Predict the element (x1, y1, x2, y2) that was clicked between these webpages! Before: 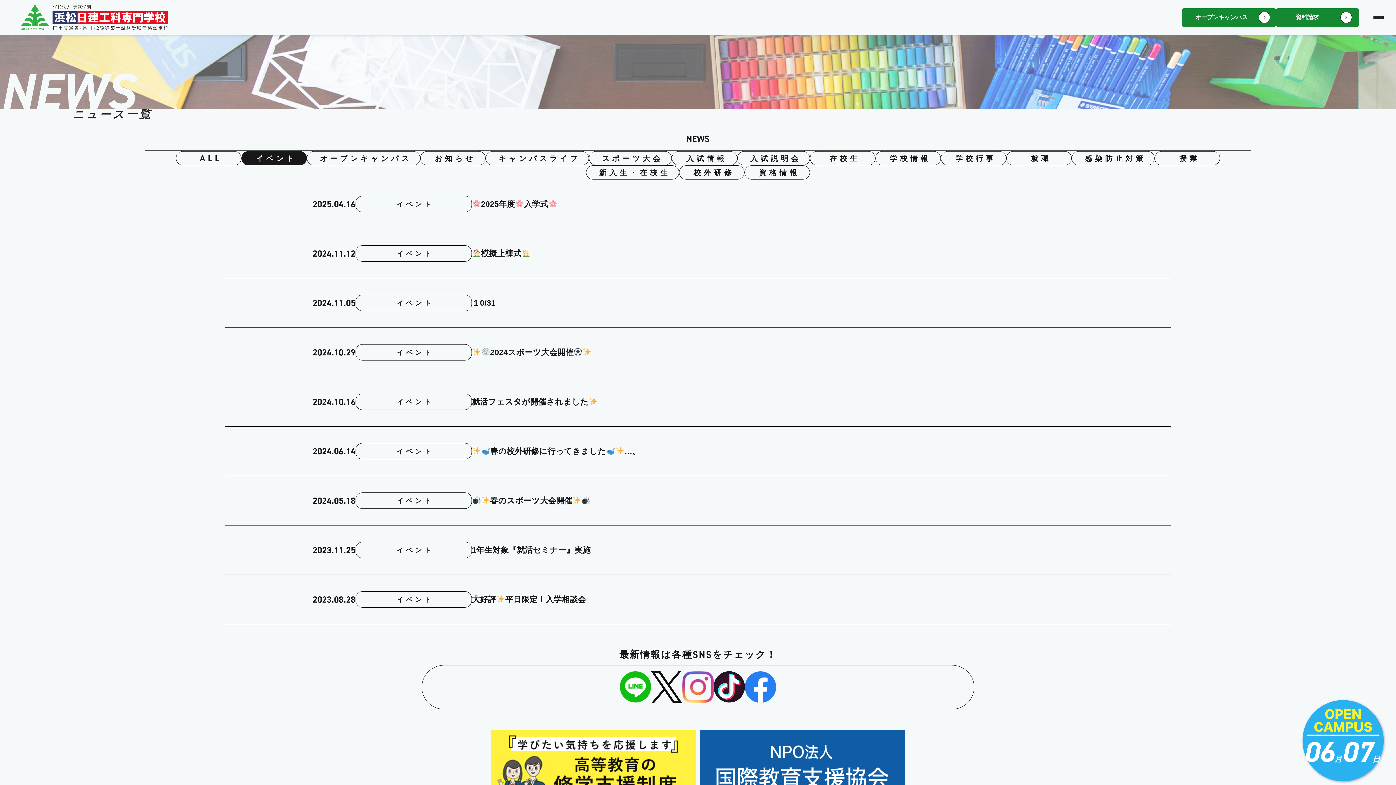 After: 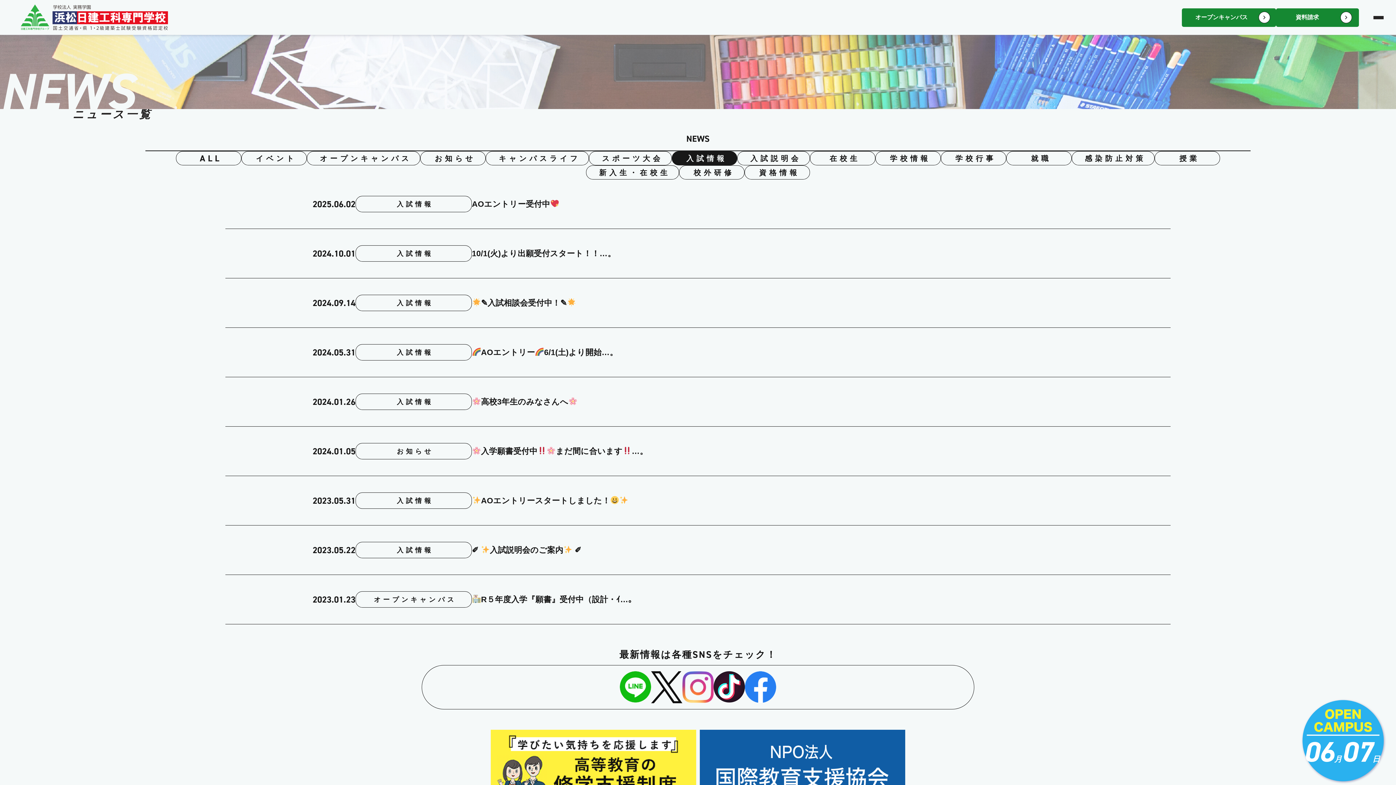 Action: bbox: (737, 151, 810, 165) label: 入試説明会